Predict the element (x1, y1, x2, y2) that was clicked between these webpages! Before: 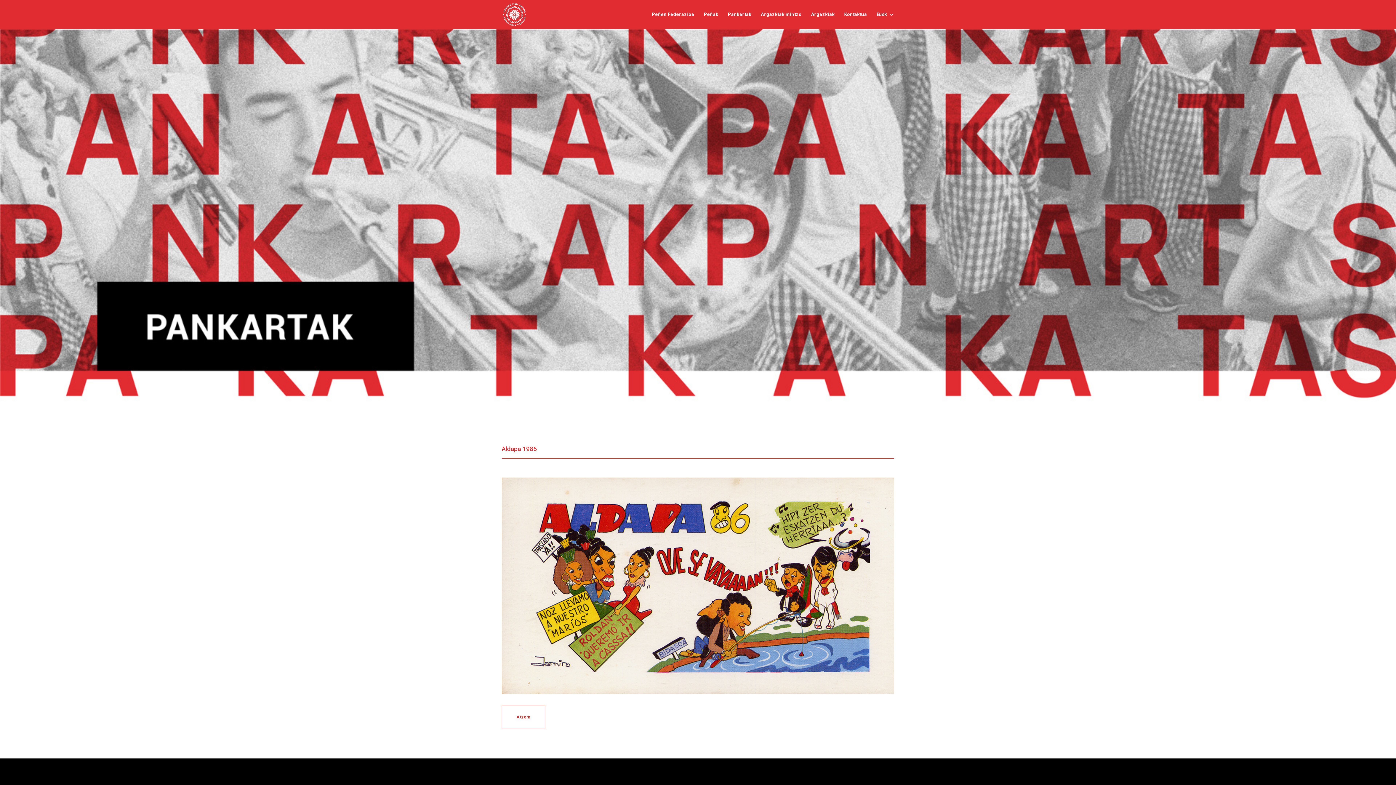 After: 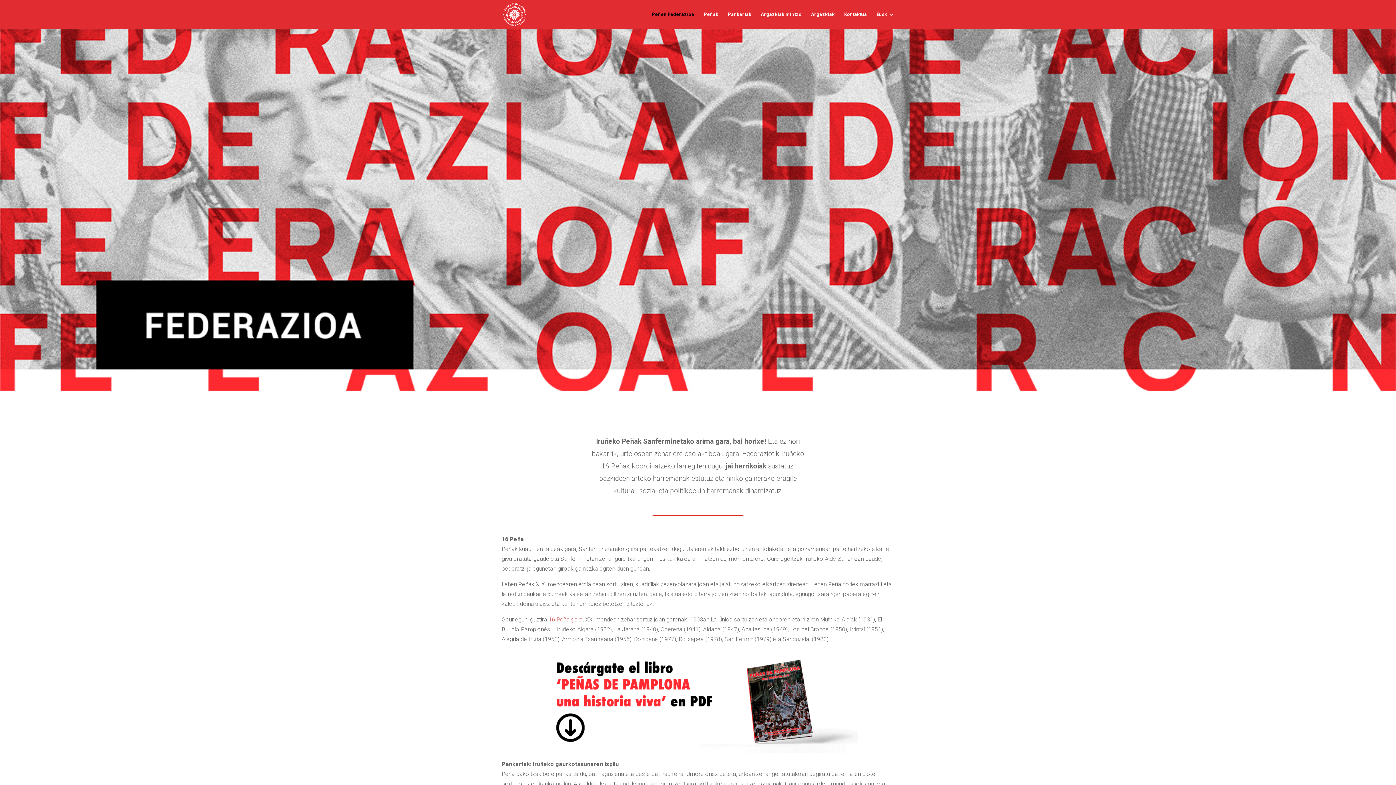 Action: label: Peñen Federazioa bbox: (652, 12, 694, 29)